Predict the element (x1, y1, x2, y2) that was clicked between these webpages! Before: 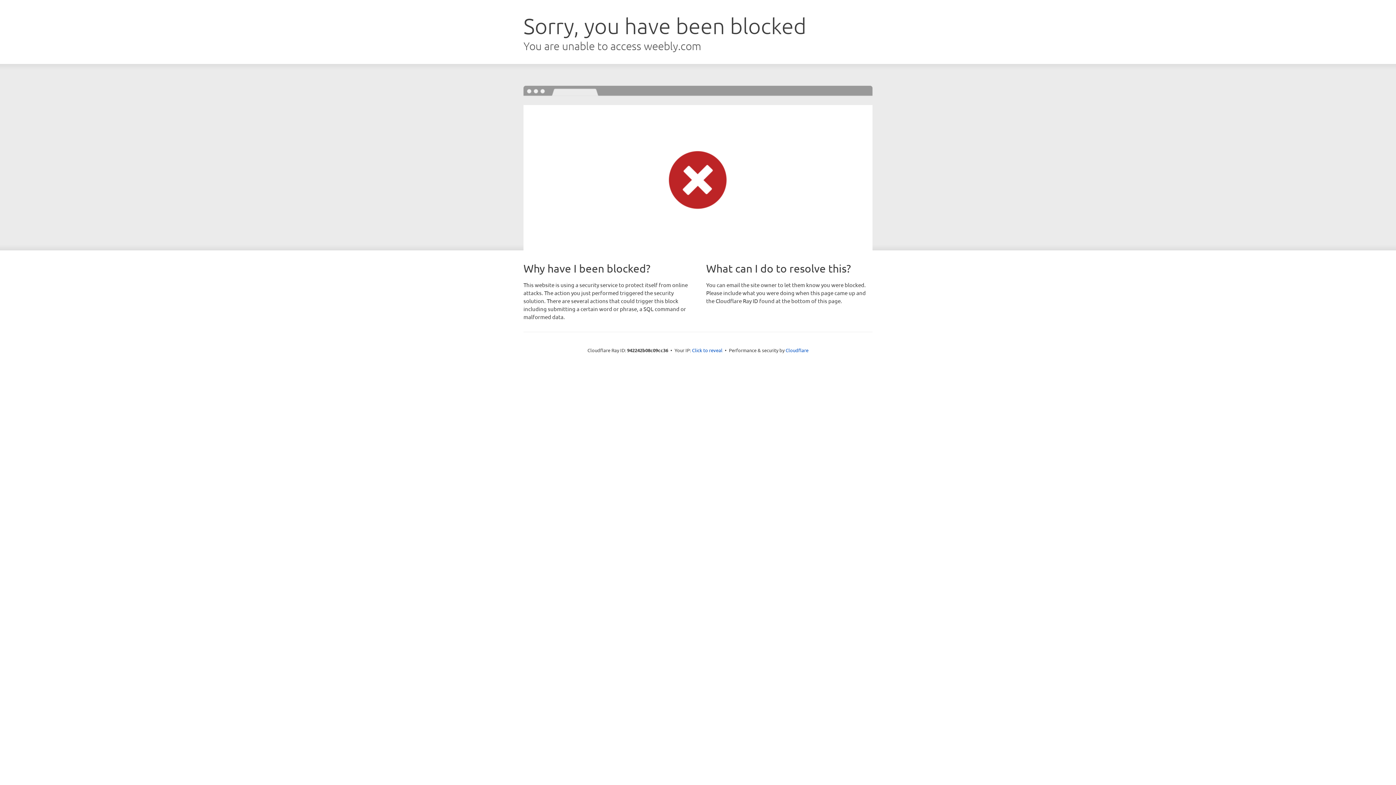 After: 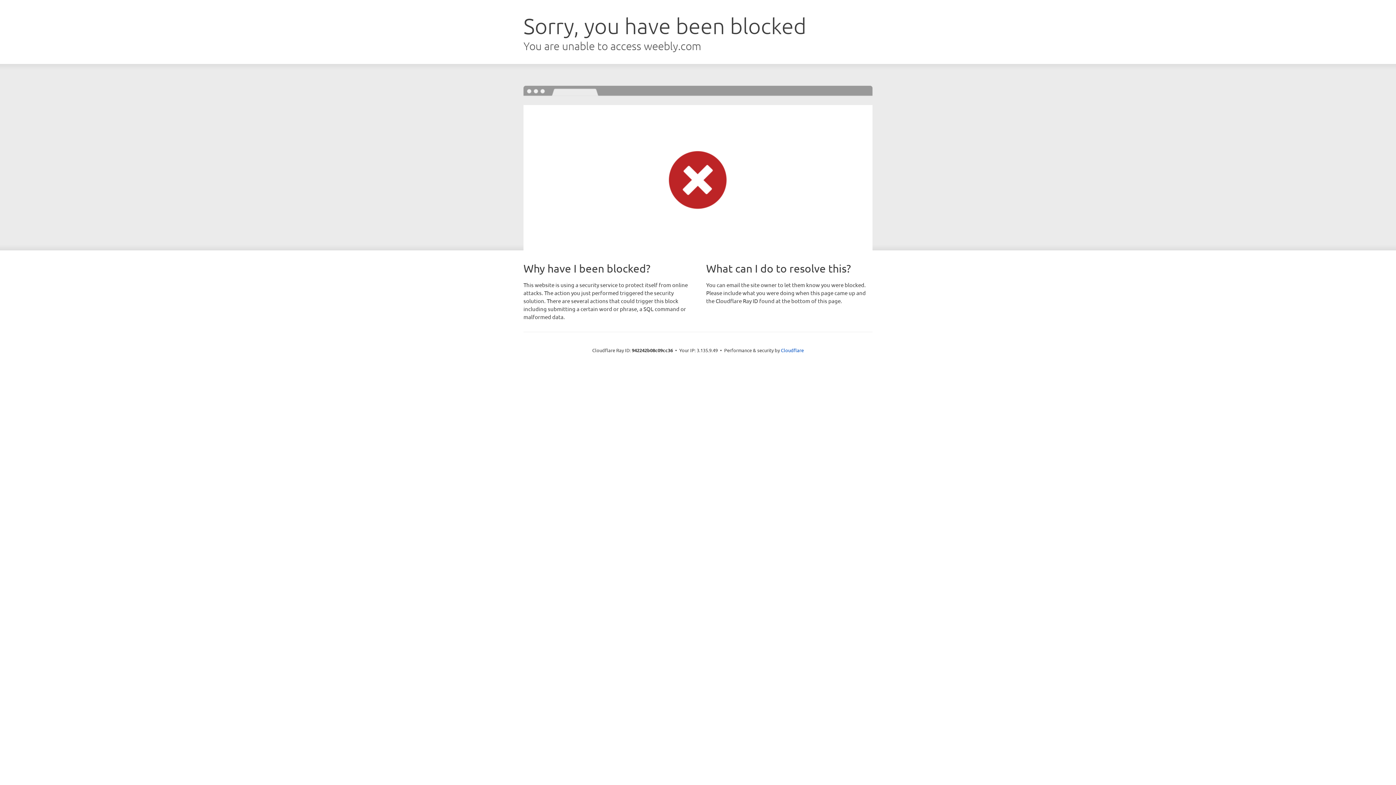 Action: bbox: (692, 346, 722, 353) label: Click to reveal